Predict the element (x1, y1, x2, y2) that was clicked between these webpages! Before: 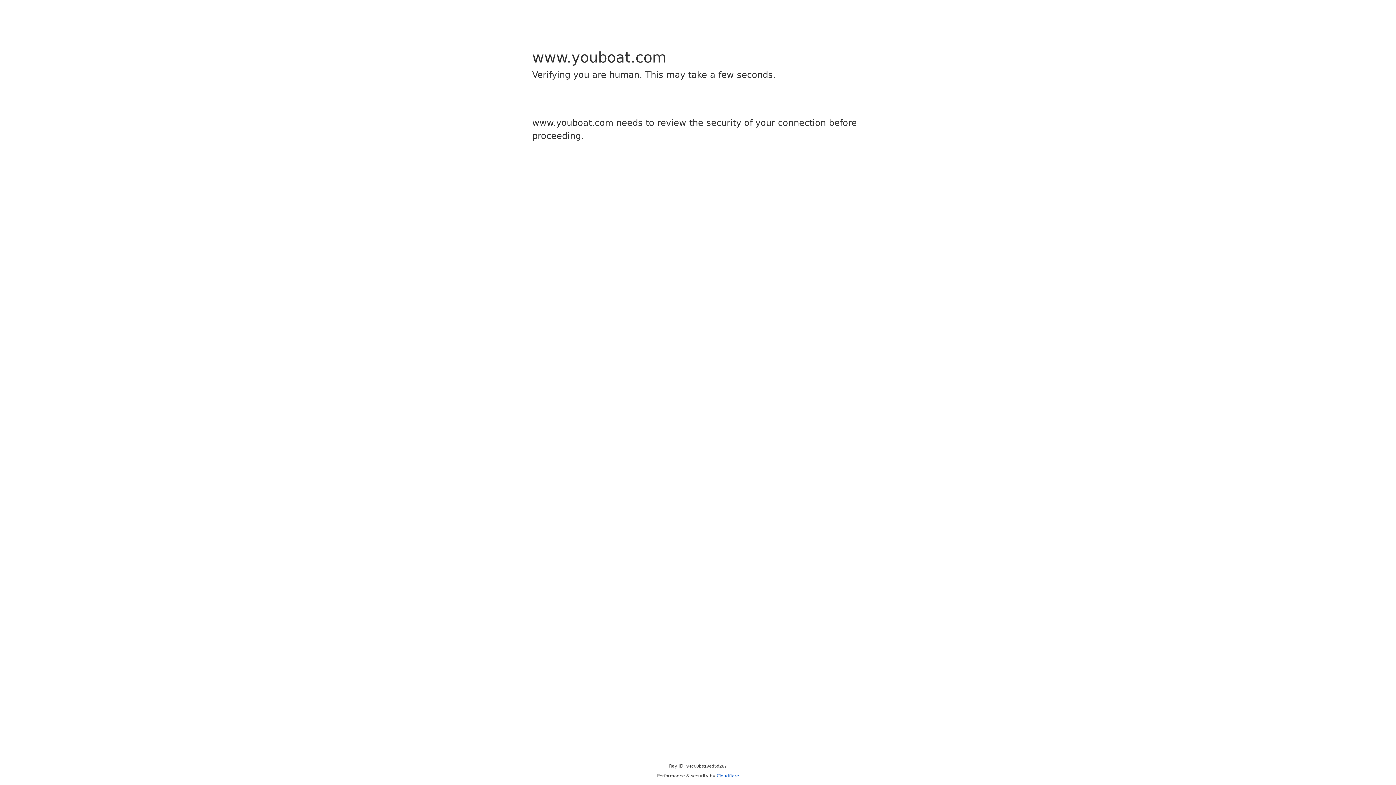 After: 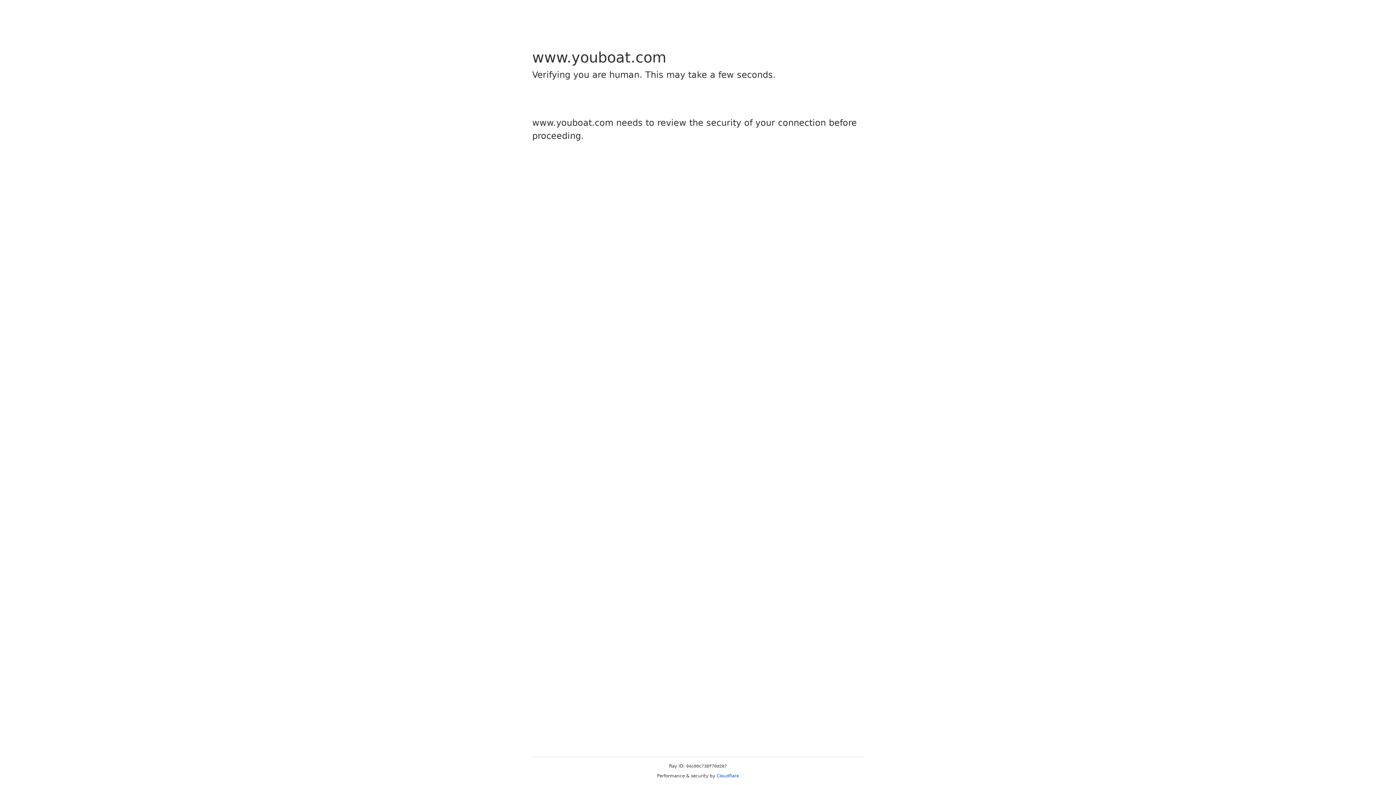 Action: label: Cloudflare bbox: (716, 773, 739, 778)